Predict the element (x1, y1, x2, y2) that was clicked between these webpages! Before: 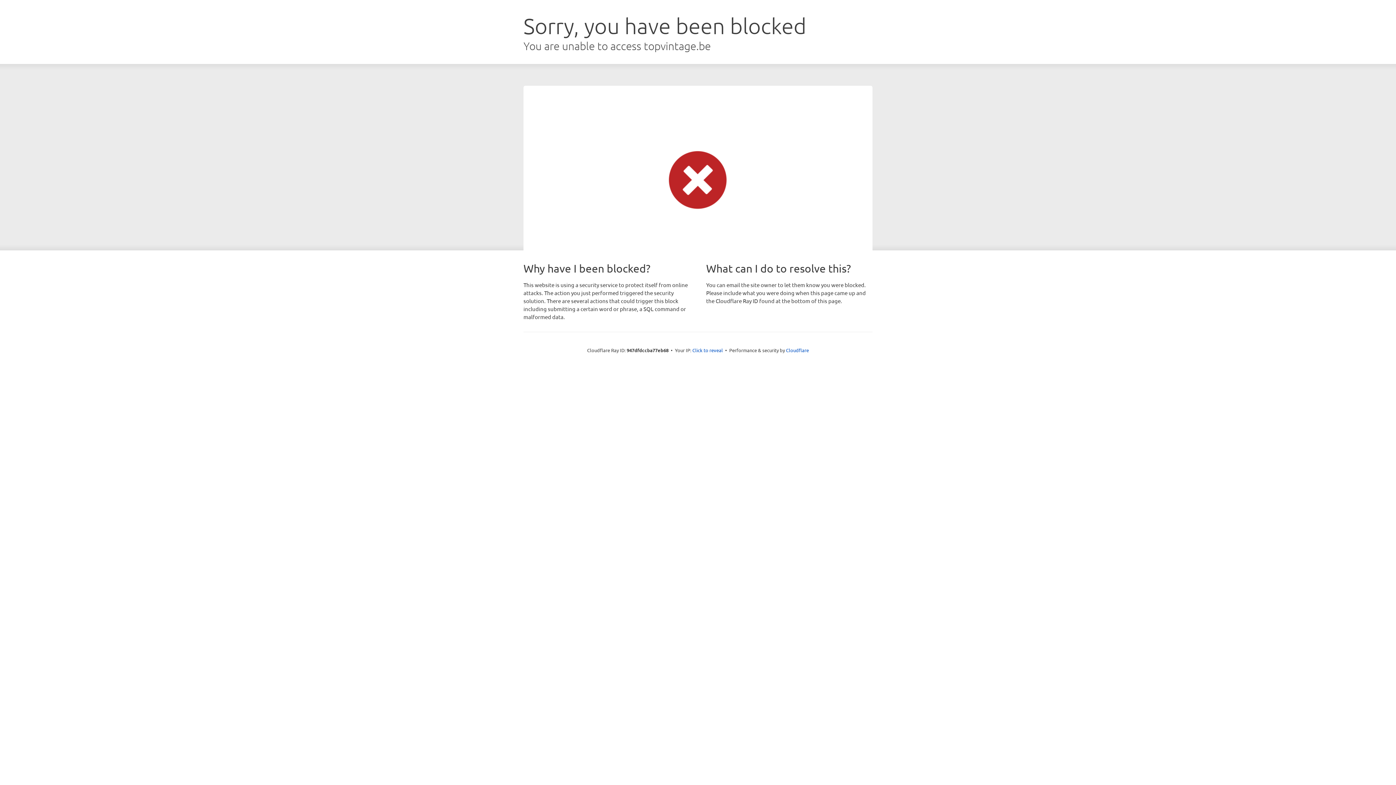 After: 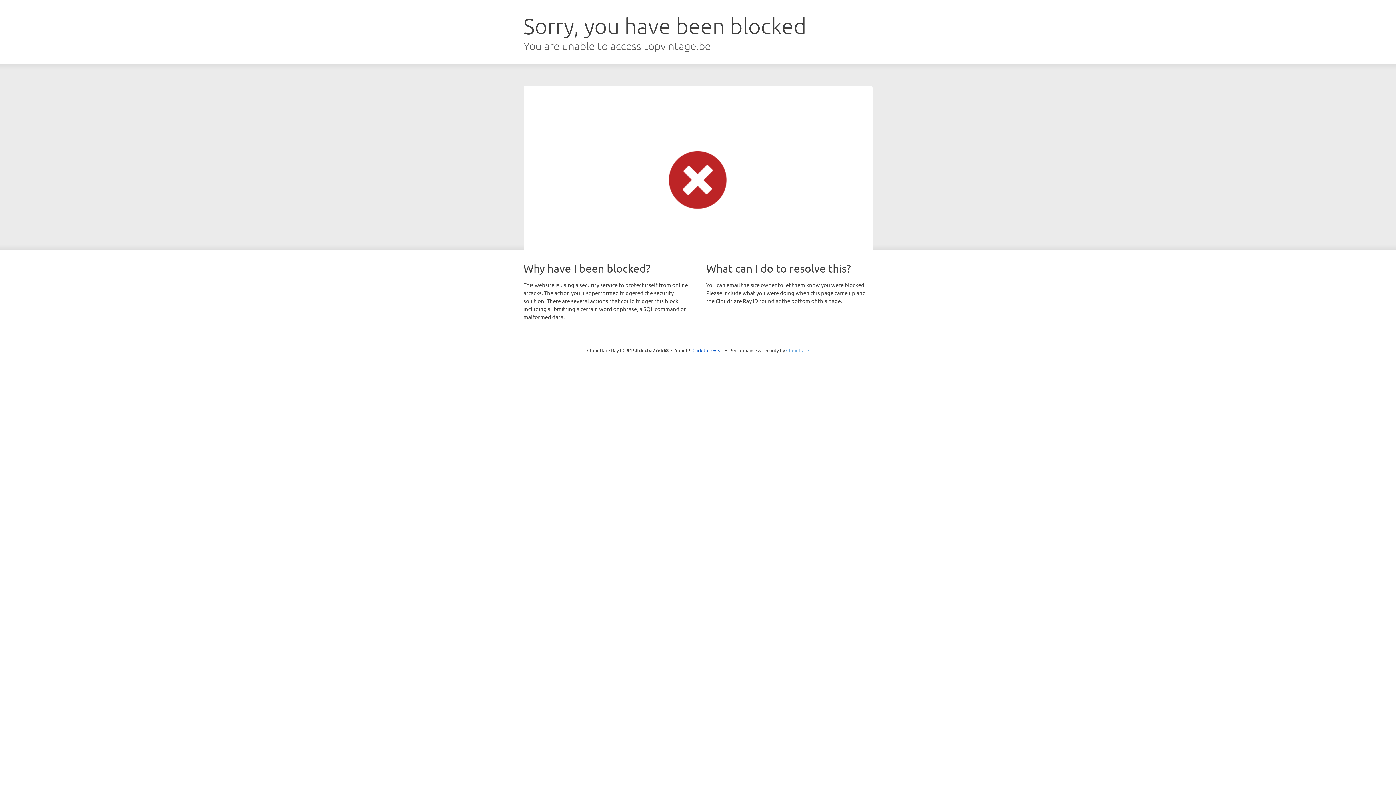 Action: label: Cloudflare bbox: (786, 347, 809, 353)